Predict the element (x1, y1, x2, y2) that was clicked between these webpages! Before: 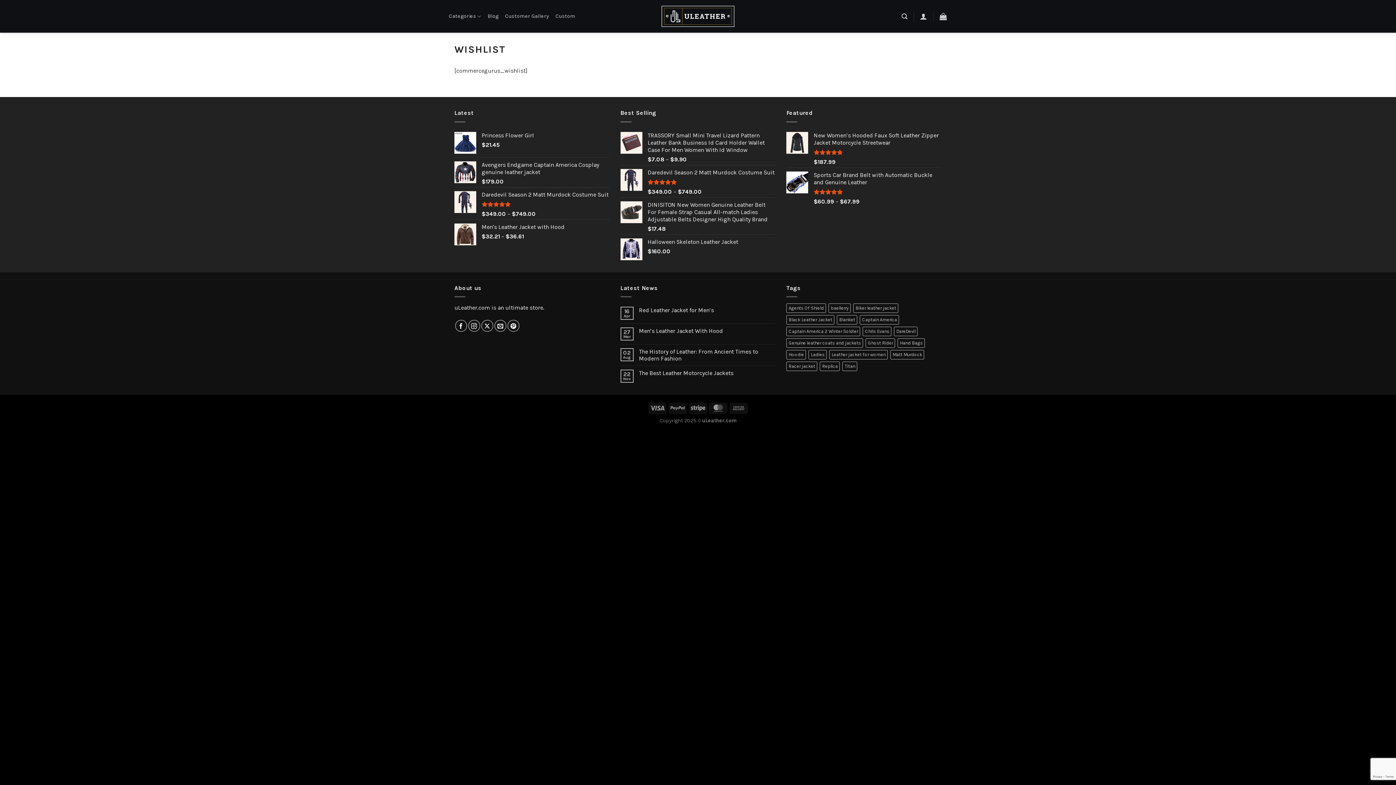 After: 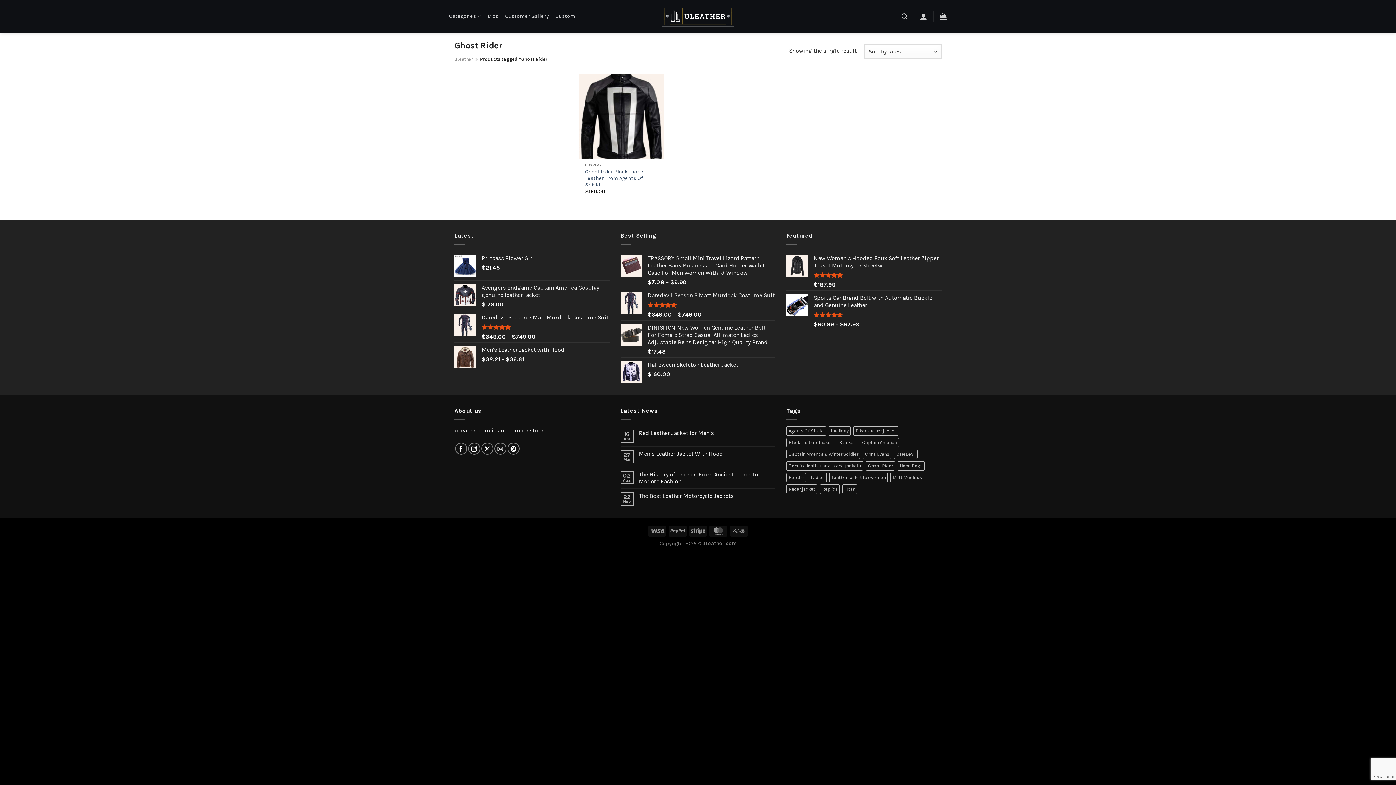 Action: label: Ghost Rider (1 product) bbox: (865, 338, 895, 348)